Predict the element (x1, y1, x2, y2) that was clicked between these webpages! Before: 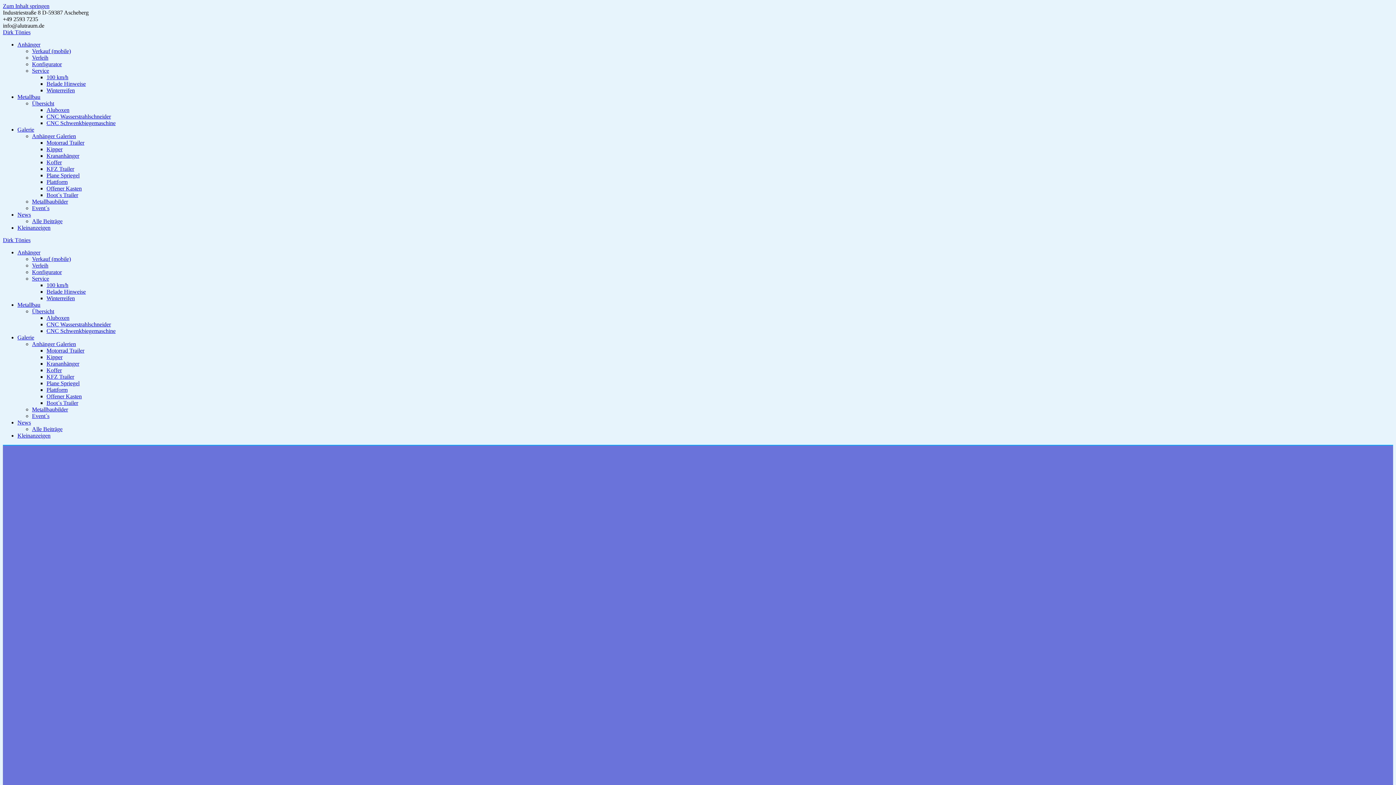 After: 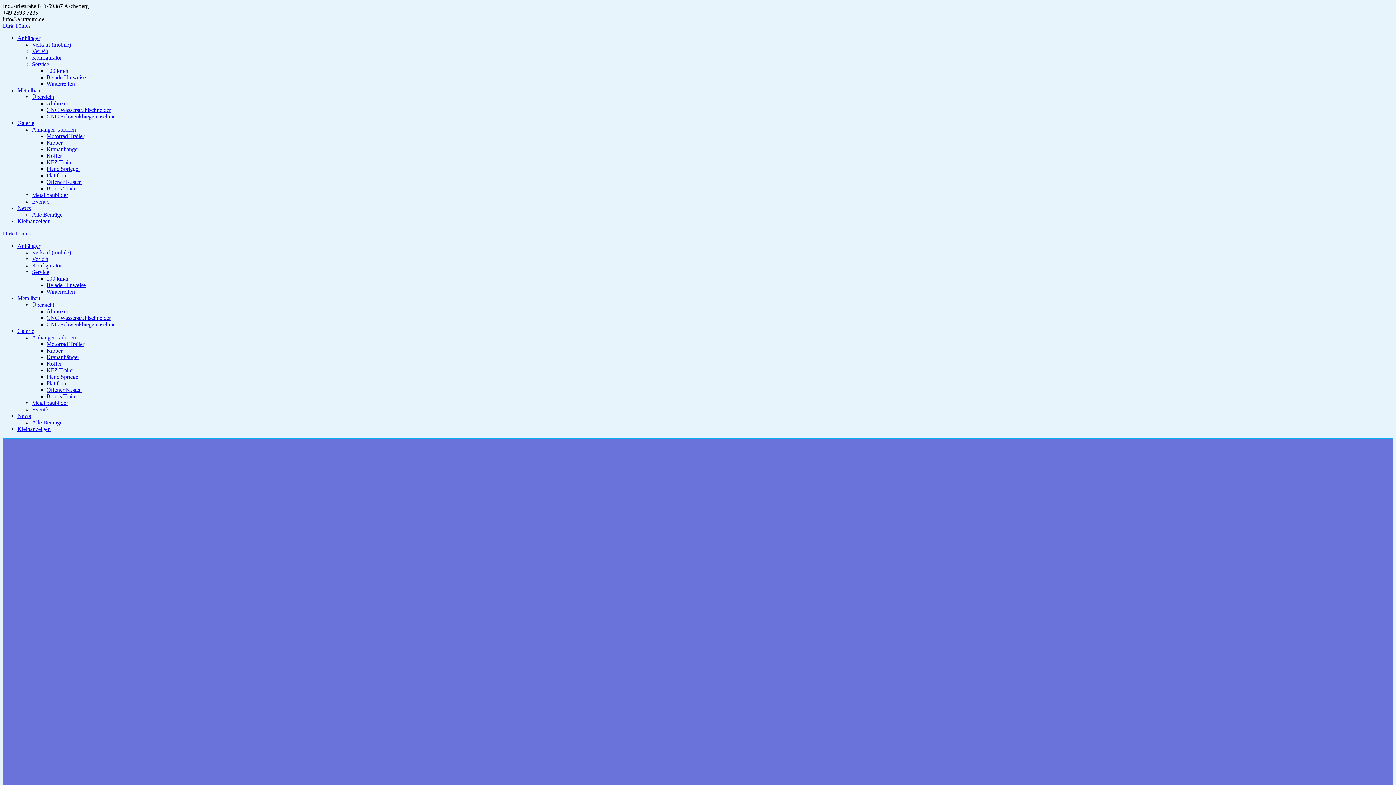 Action: bbox: (32, 218, 62, 224) label: Alle Beiträge